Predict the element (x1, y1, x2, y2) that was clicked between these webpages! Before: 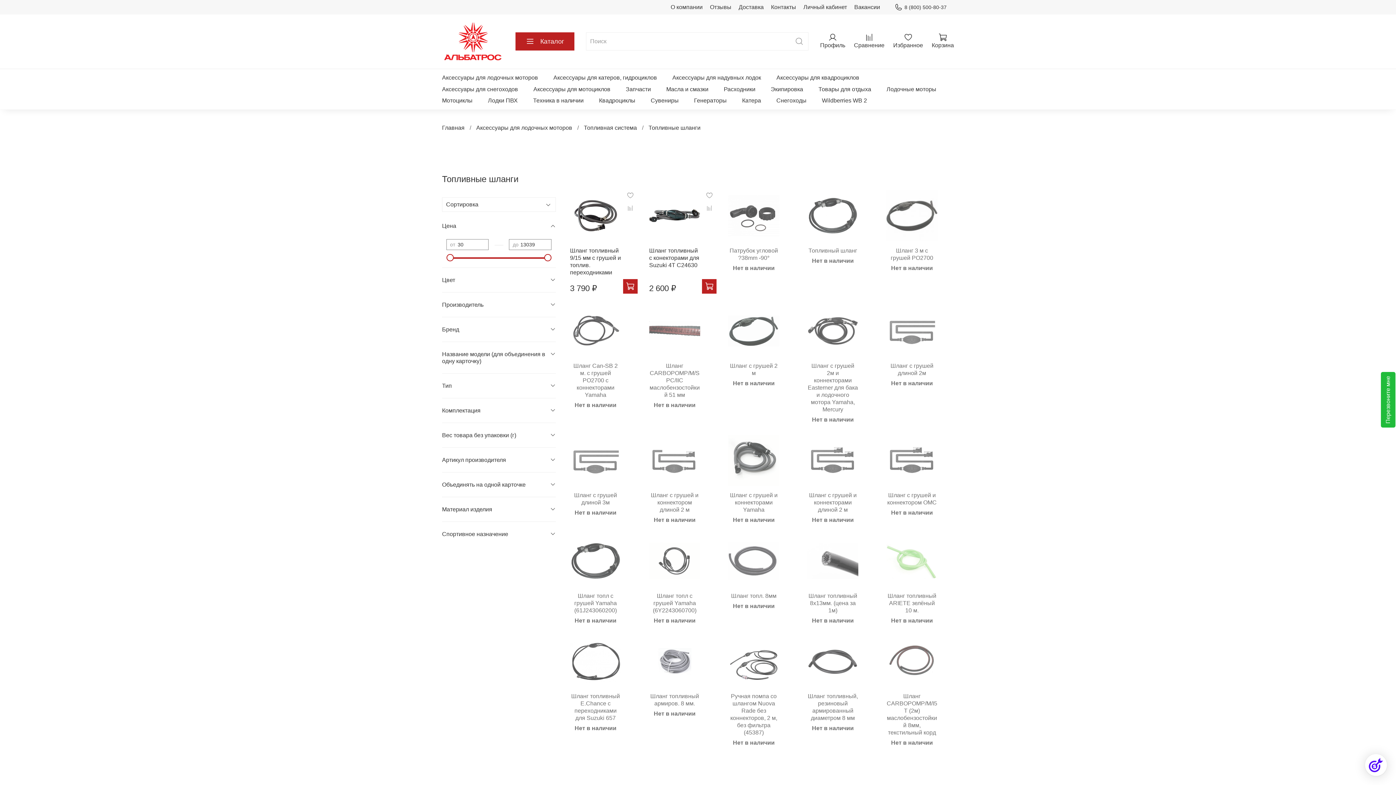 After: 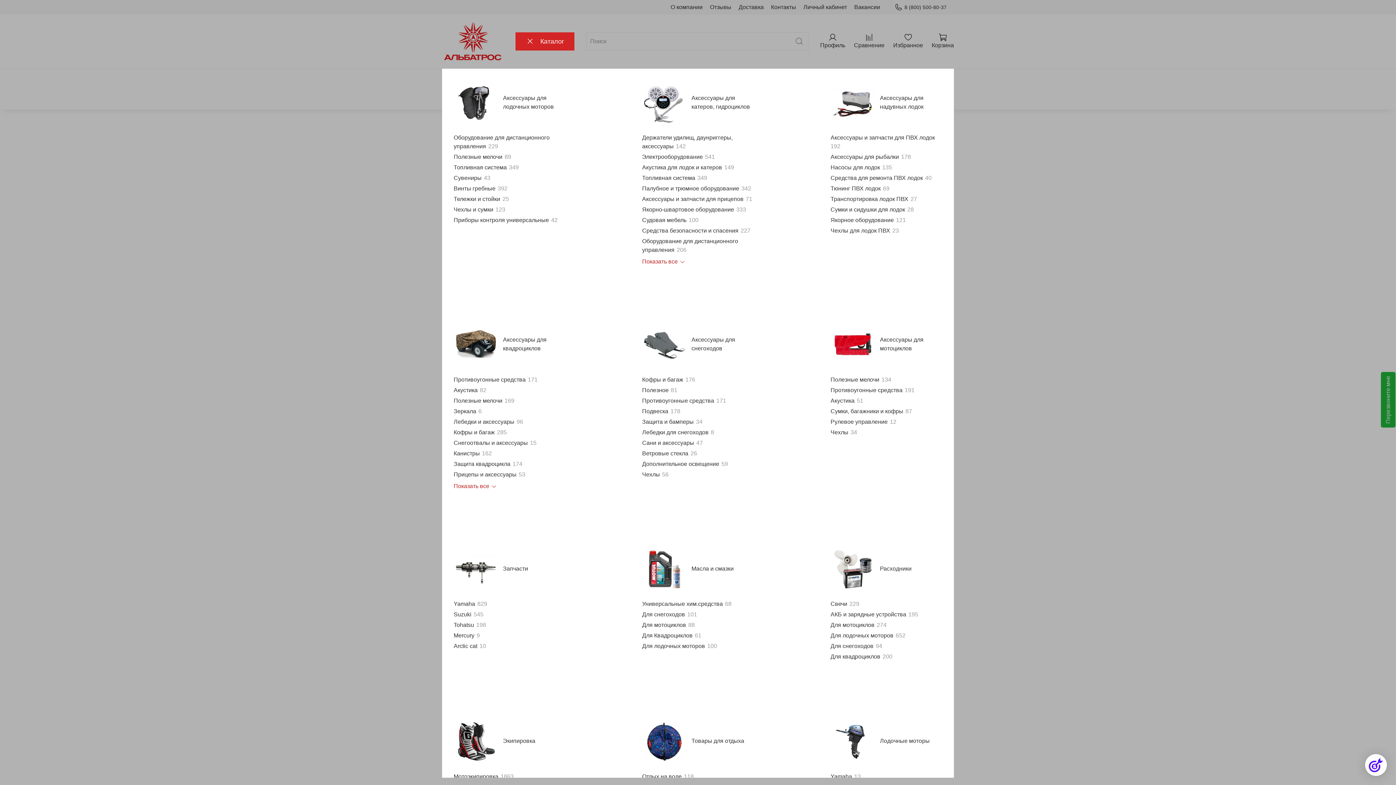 Action: bbox: (515, 32, 574, 50) label: Каталог